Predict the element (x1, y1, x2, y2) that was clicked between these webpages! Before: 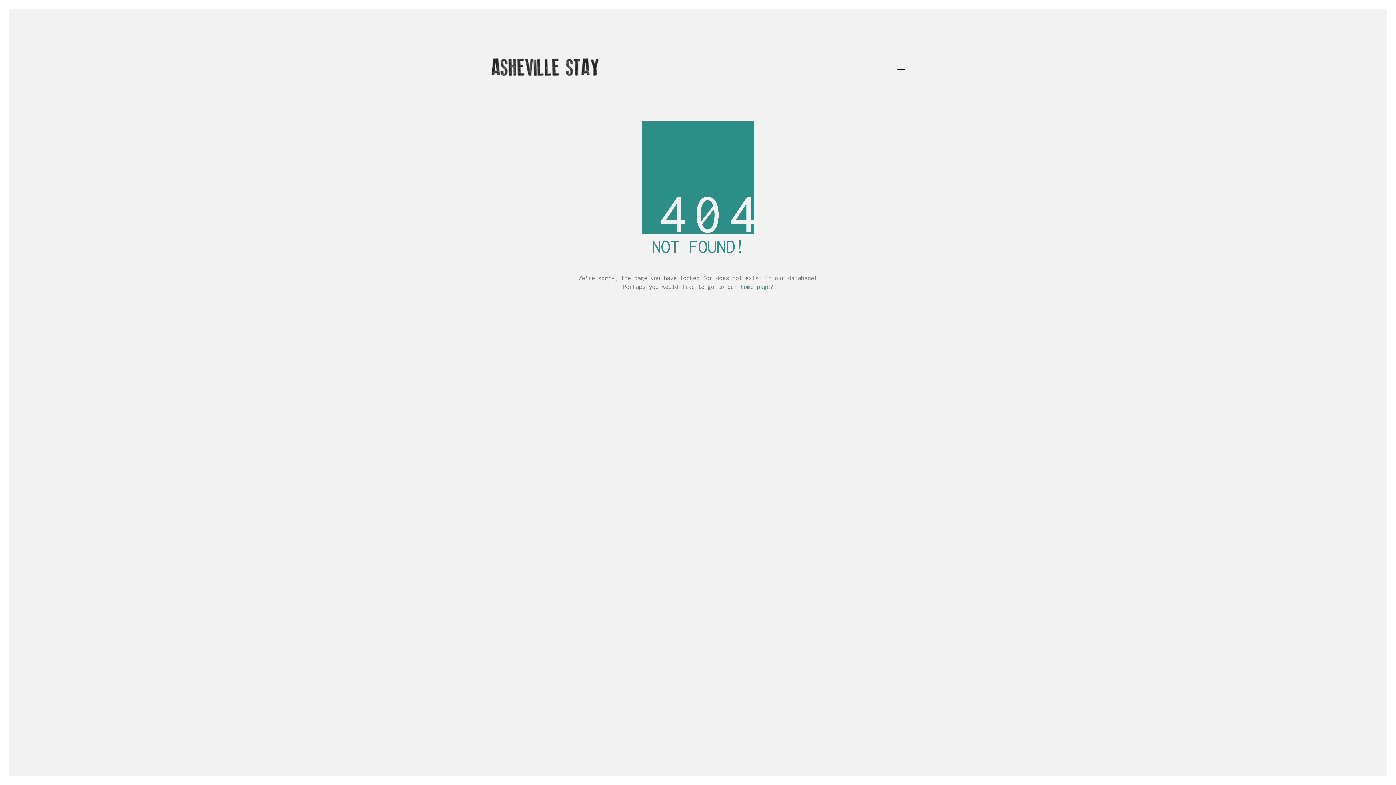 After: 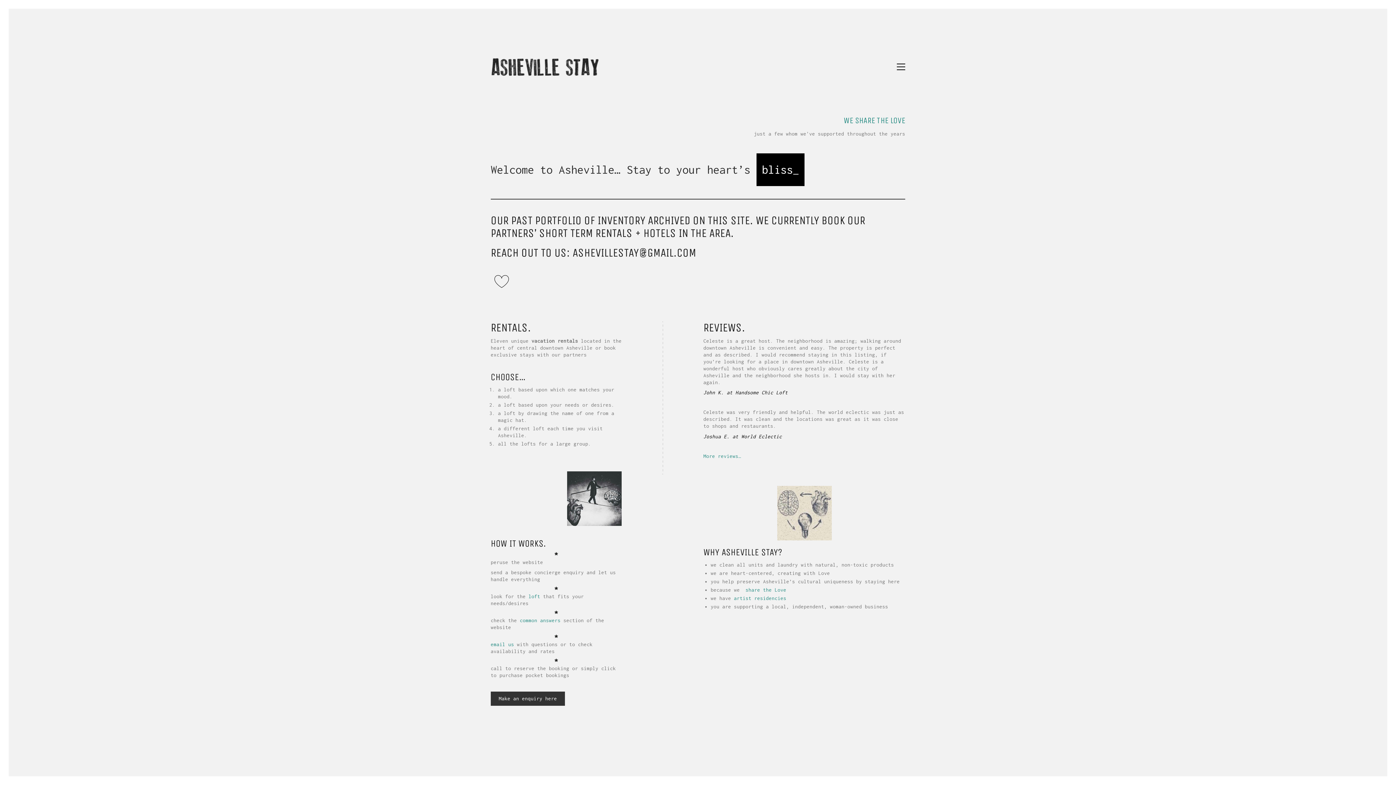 Action: bbox: (490, 57, 600, 76)